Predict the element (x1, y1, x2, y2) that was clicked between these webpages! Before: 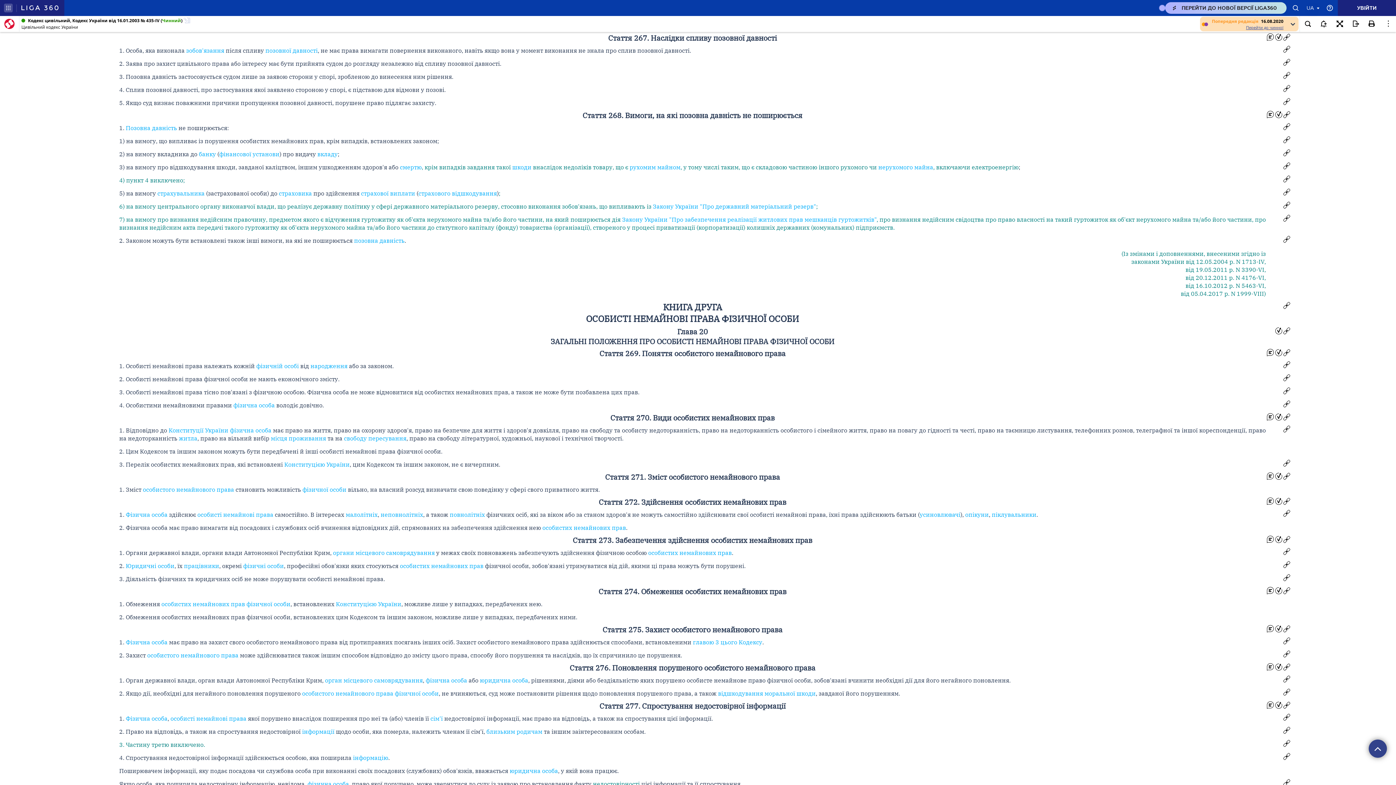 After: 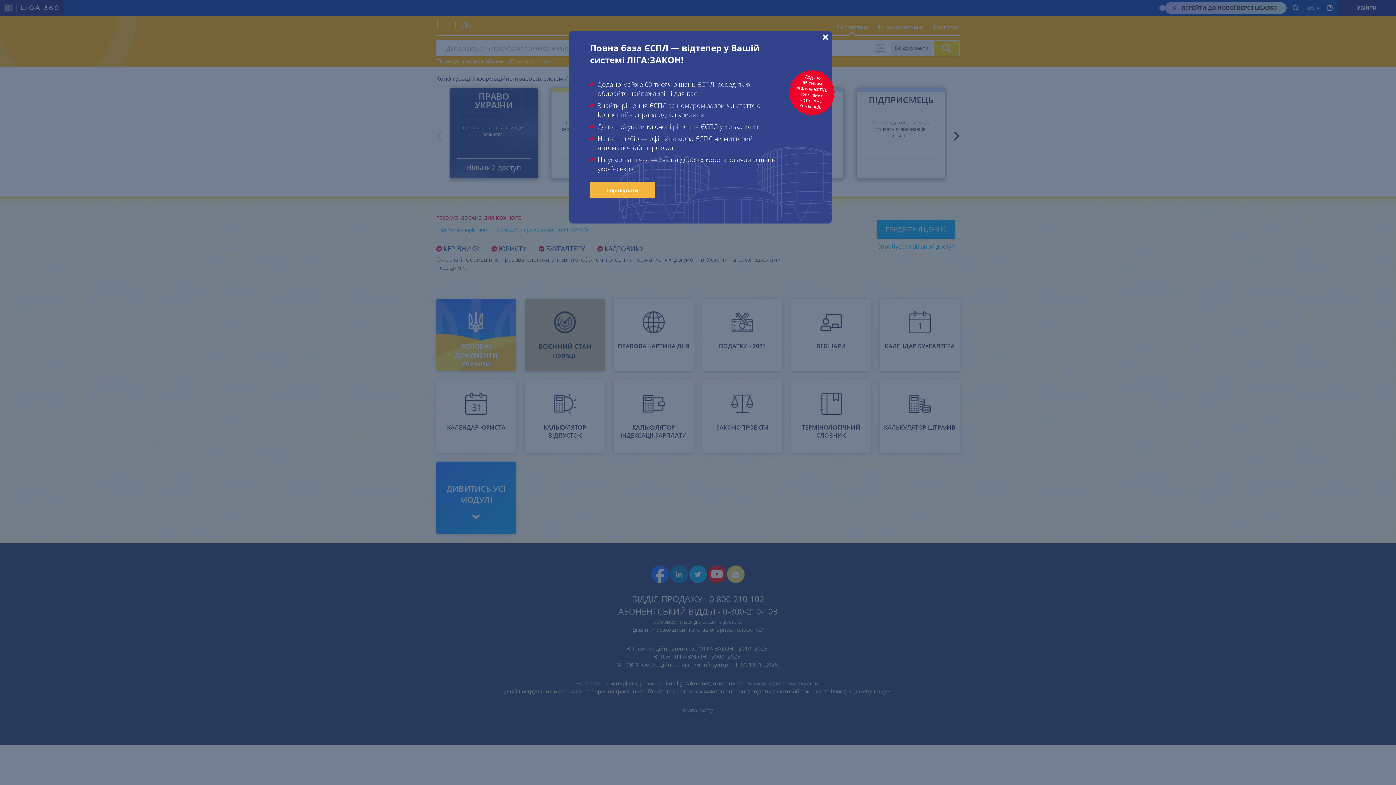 Action: bbox: (0, 16, 19, 31)